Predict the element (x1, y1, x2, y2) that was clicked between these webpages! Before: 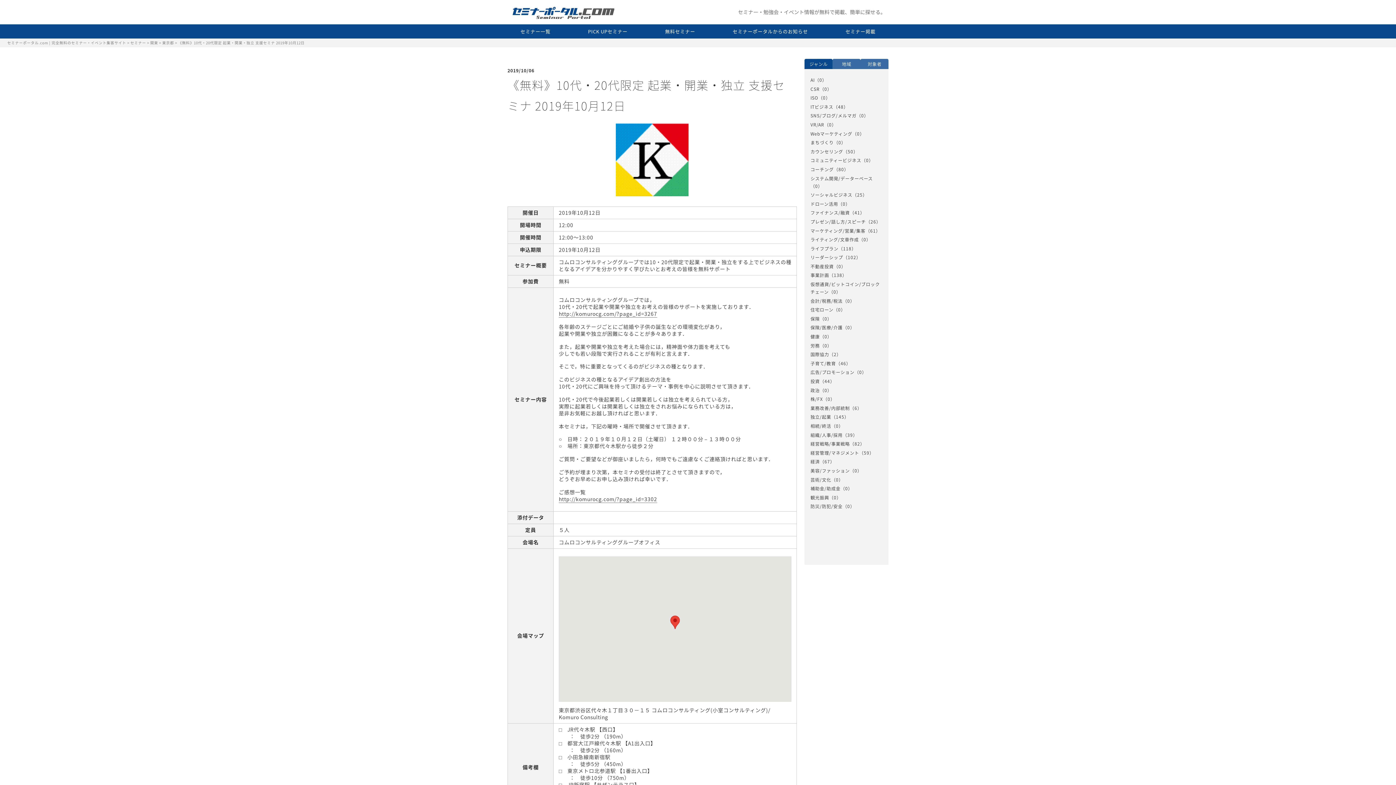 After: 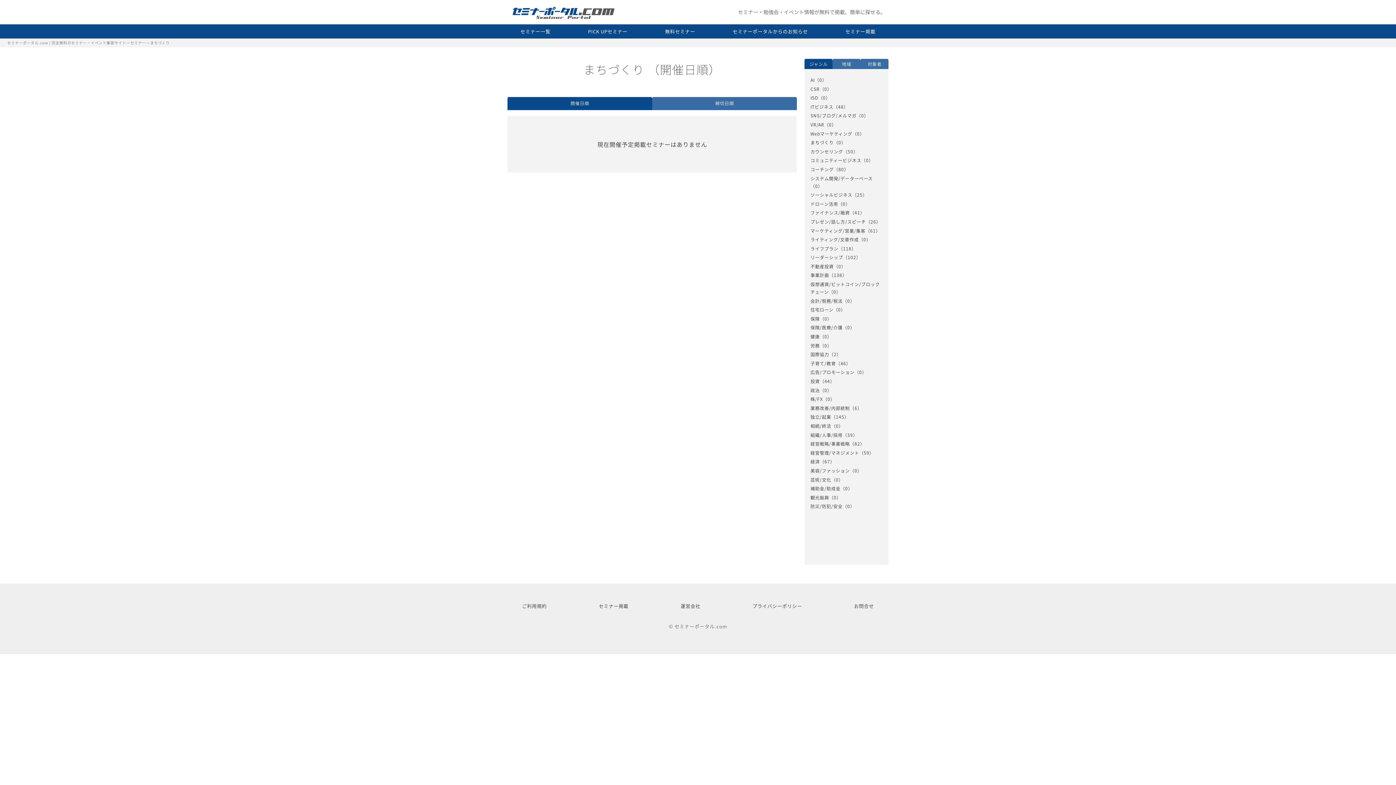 Action: bbox: (810, 139, 833, 145) label: まちづくり